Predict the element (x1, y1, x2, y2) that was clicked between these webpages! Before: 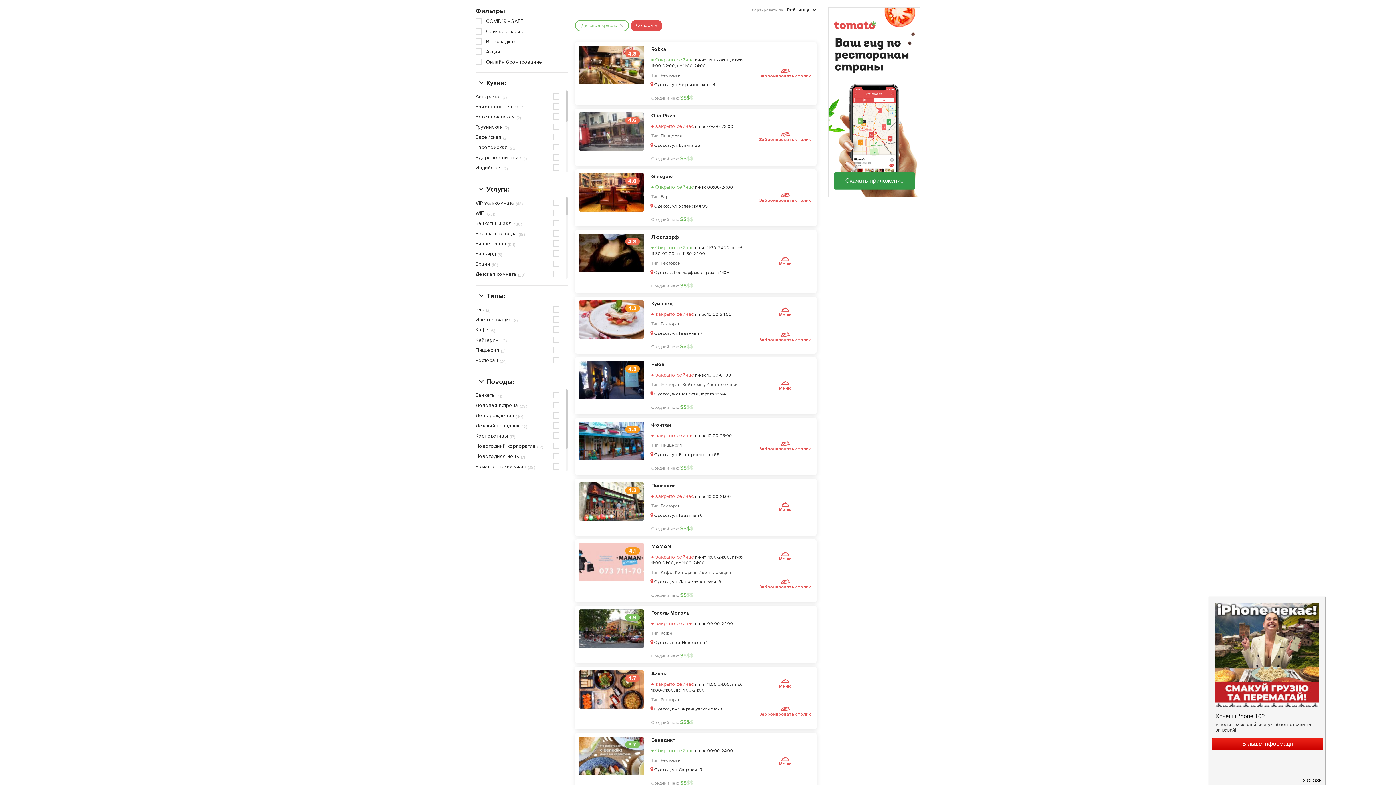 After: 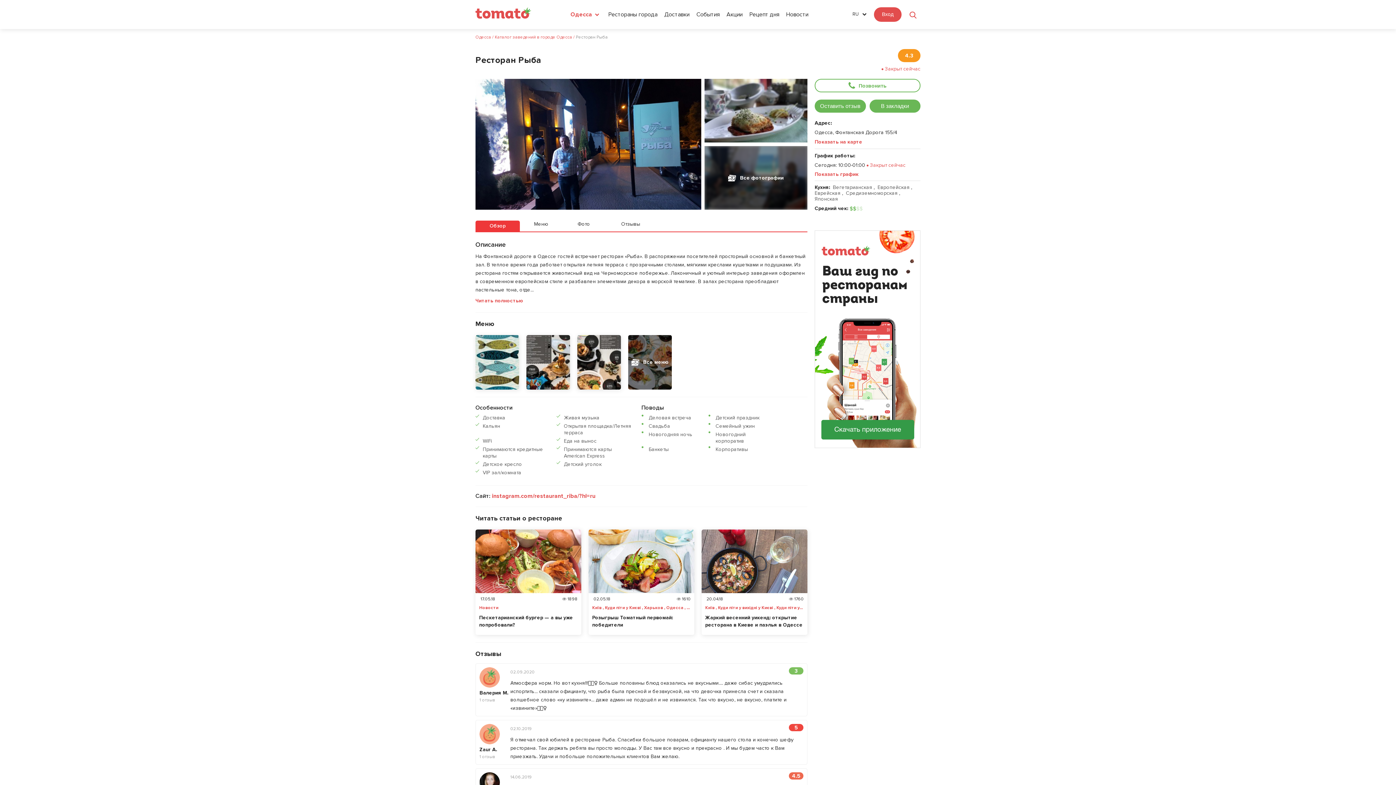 Action: bbox: (651, 403, 664, 409) label: Рыба